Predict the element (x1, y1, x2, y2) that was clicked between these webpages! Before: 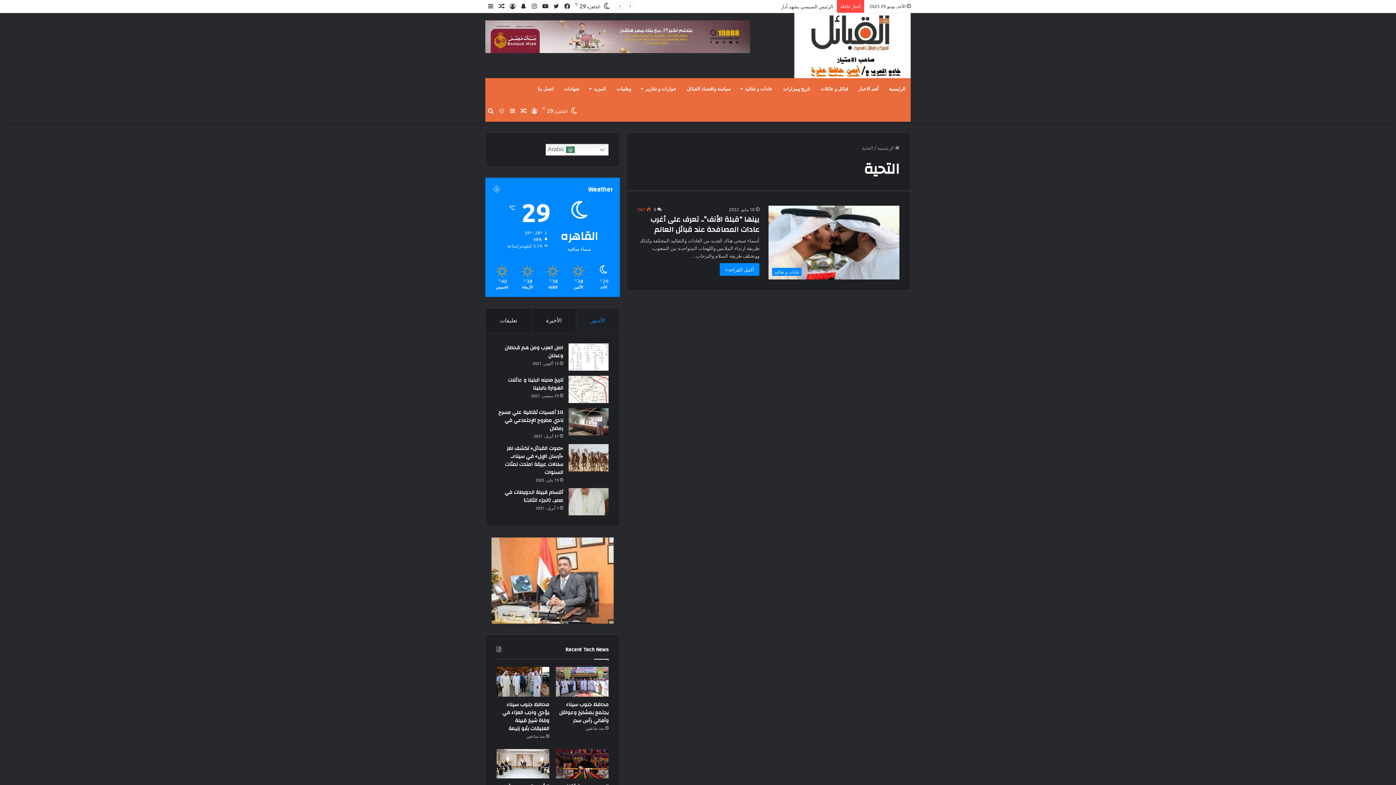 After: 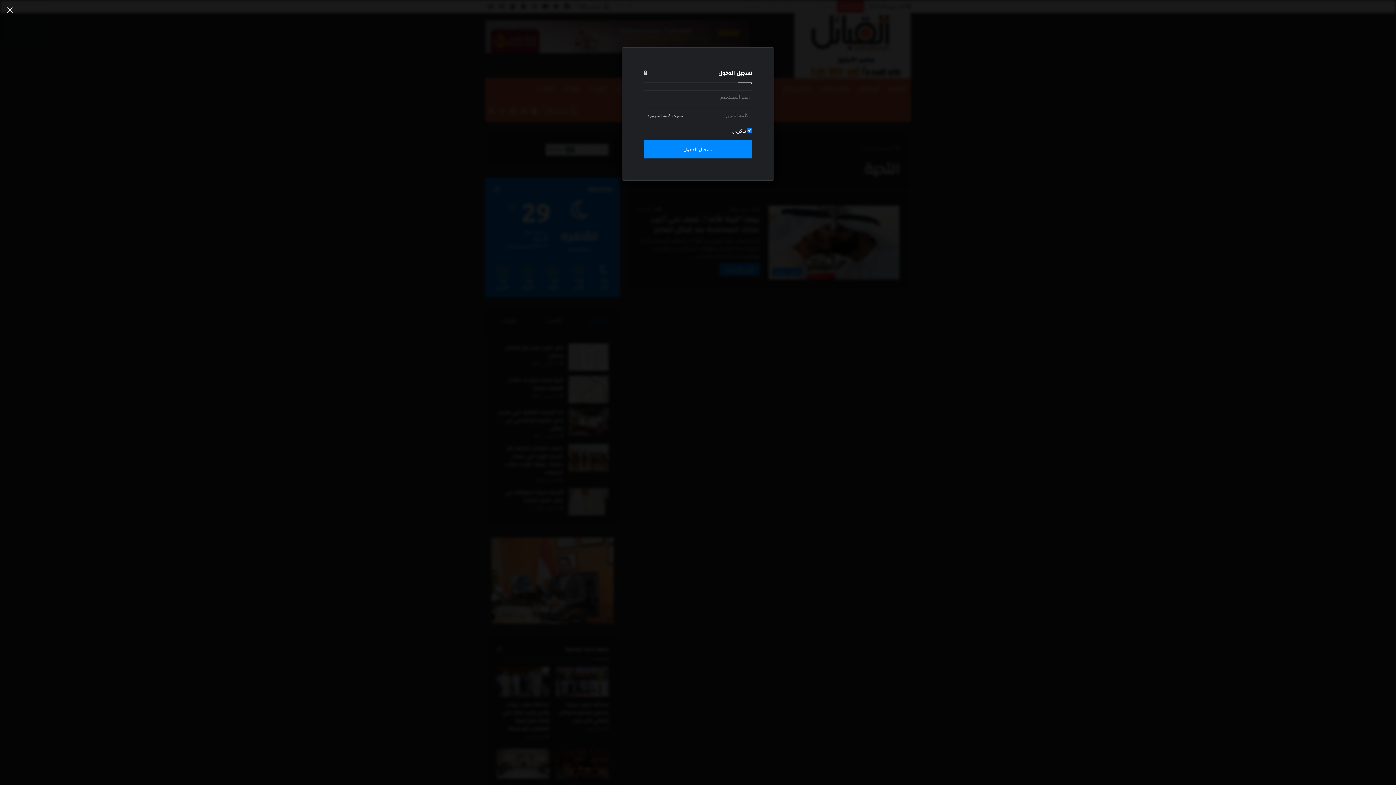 Action: label: تسجيل الدخول bbox: (529, 100, 540, 121)